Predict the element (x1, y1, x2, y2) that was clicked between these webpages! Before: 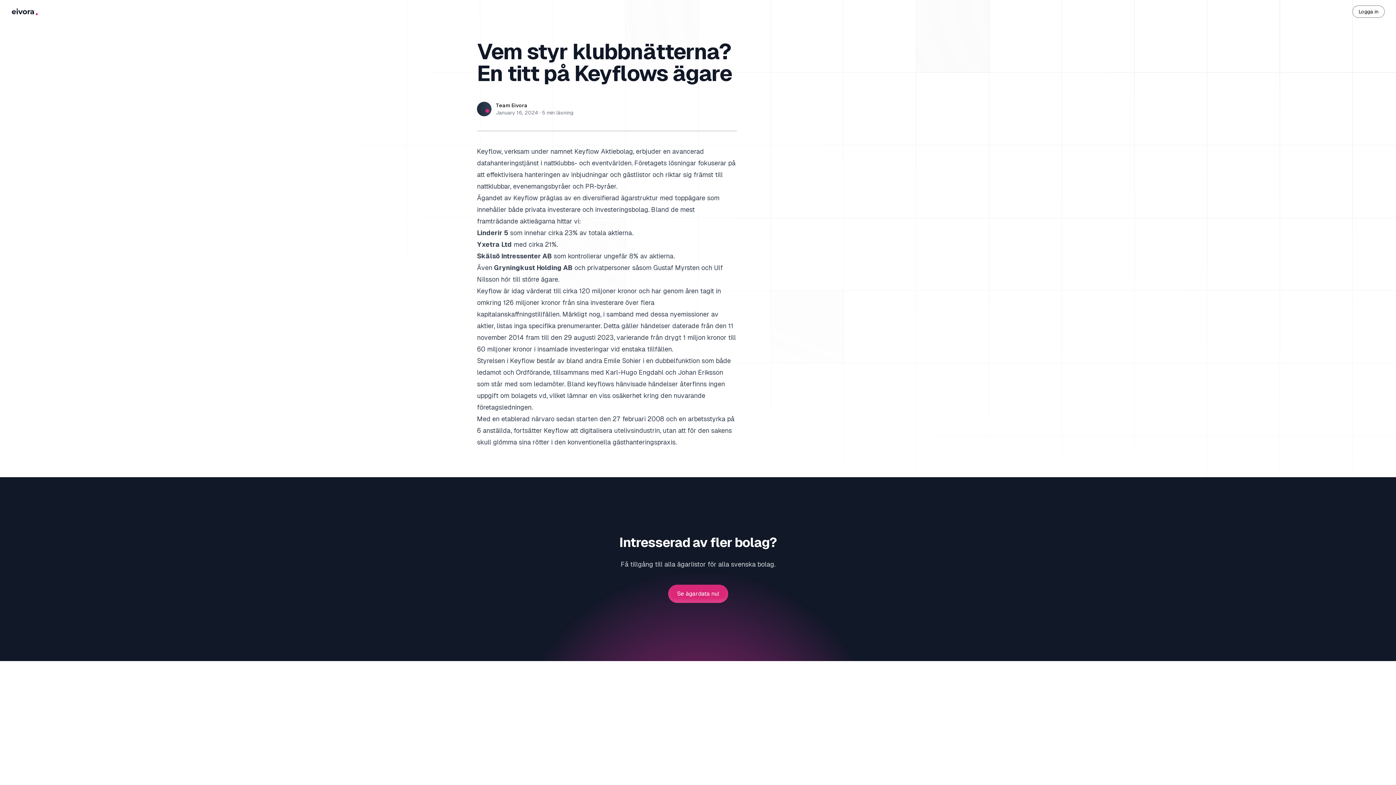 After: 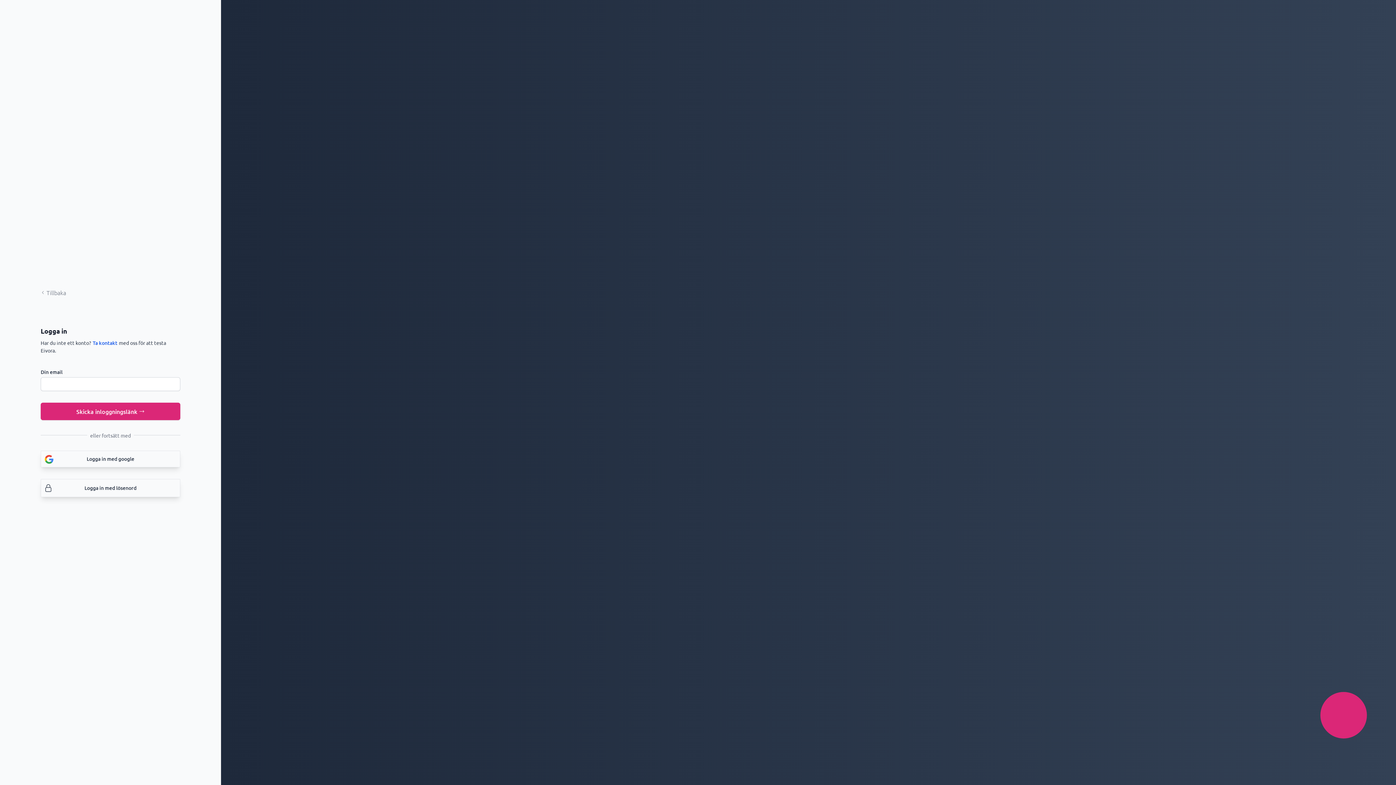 Action: label: Logga in bbox: (1353, 5, 1384, 17)